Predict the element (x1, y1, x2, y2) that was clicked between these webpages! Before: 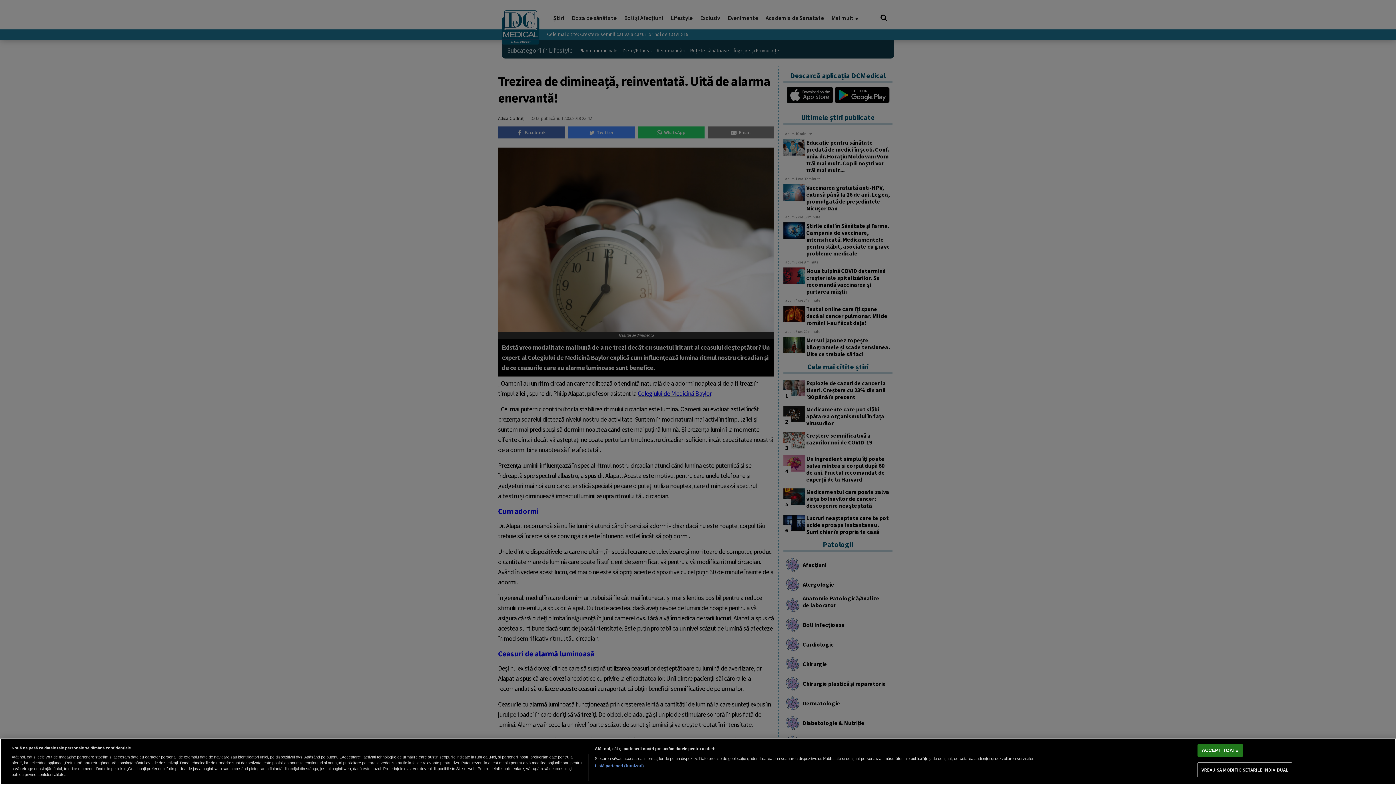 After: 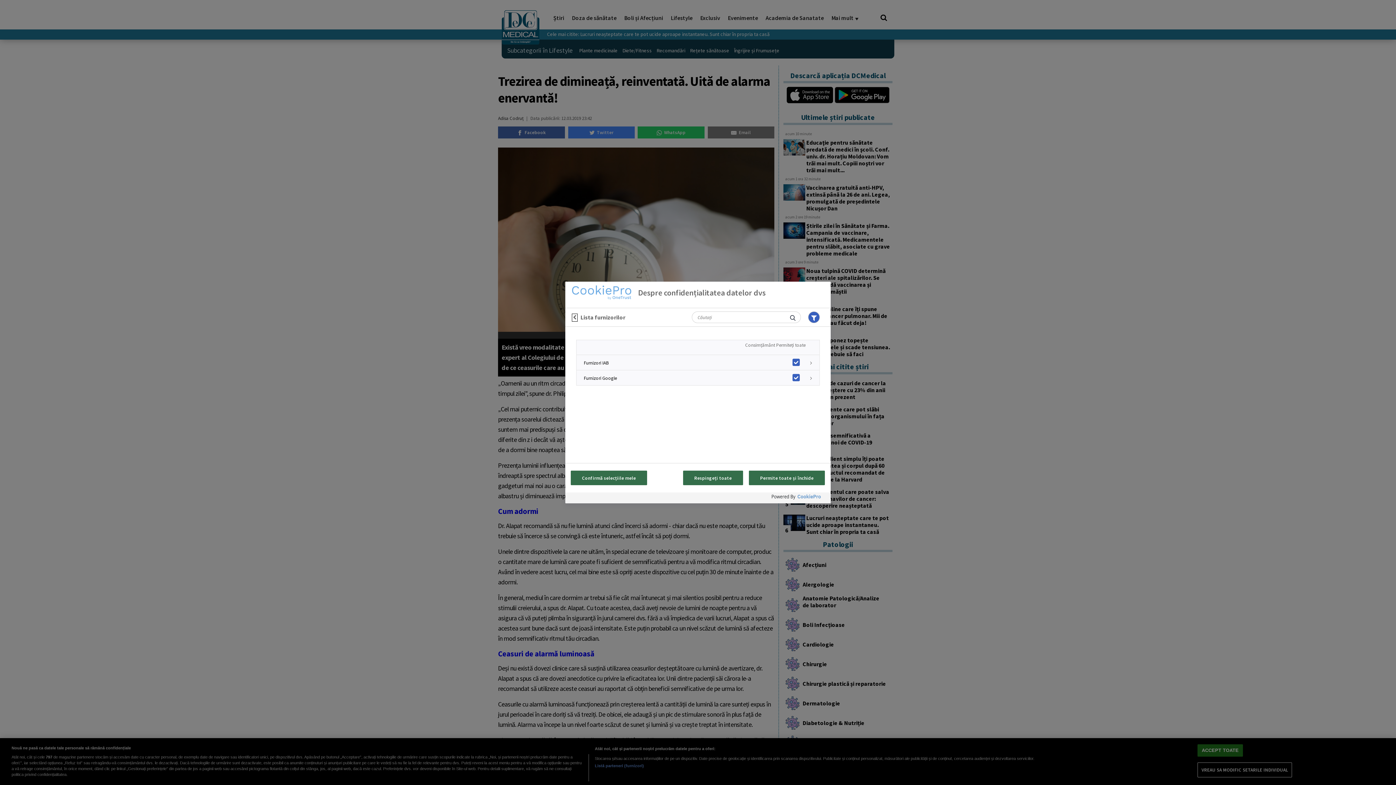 Action: bbox: (594, 763, 644, 769) label: Listă parteneri (furnizori)